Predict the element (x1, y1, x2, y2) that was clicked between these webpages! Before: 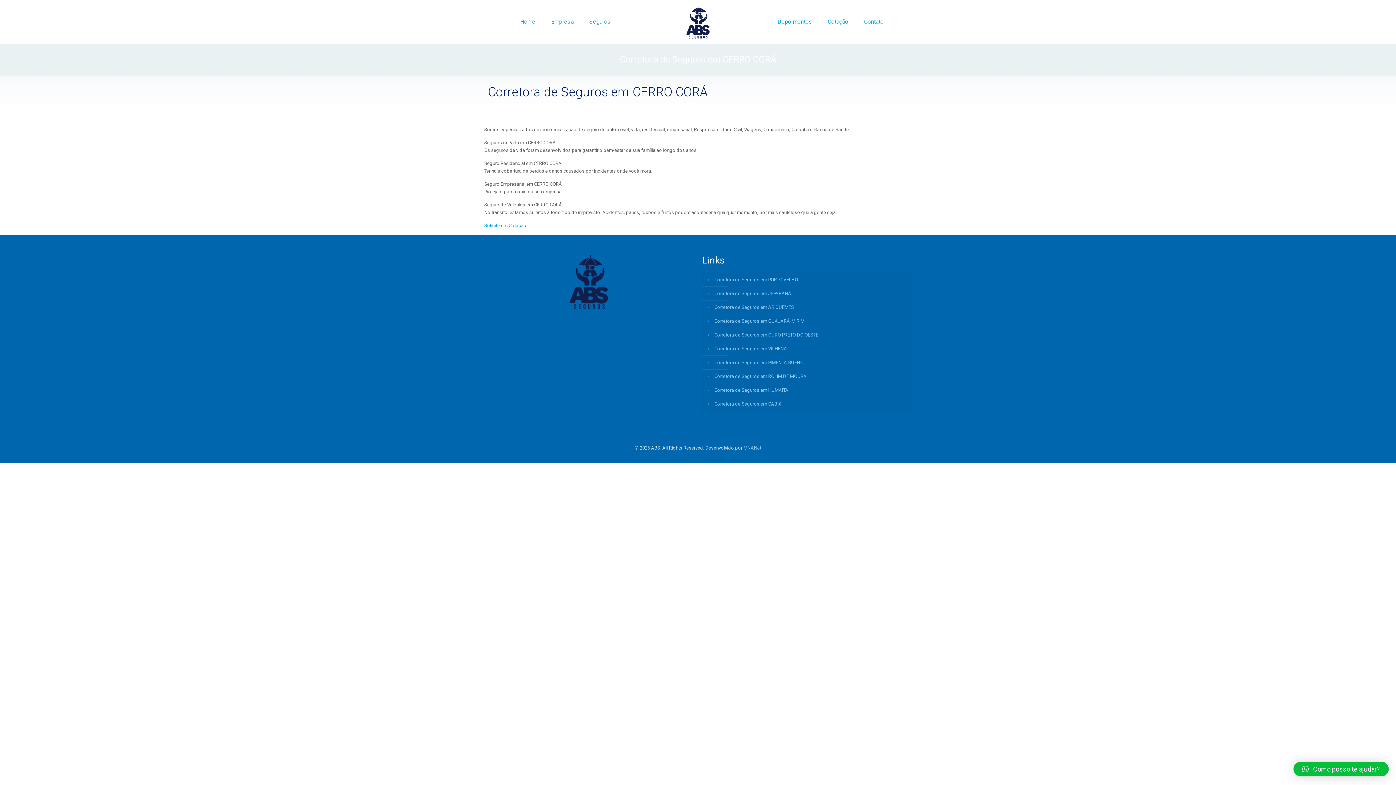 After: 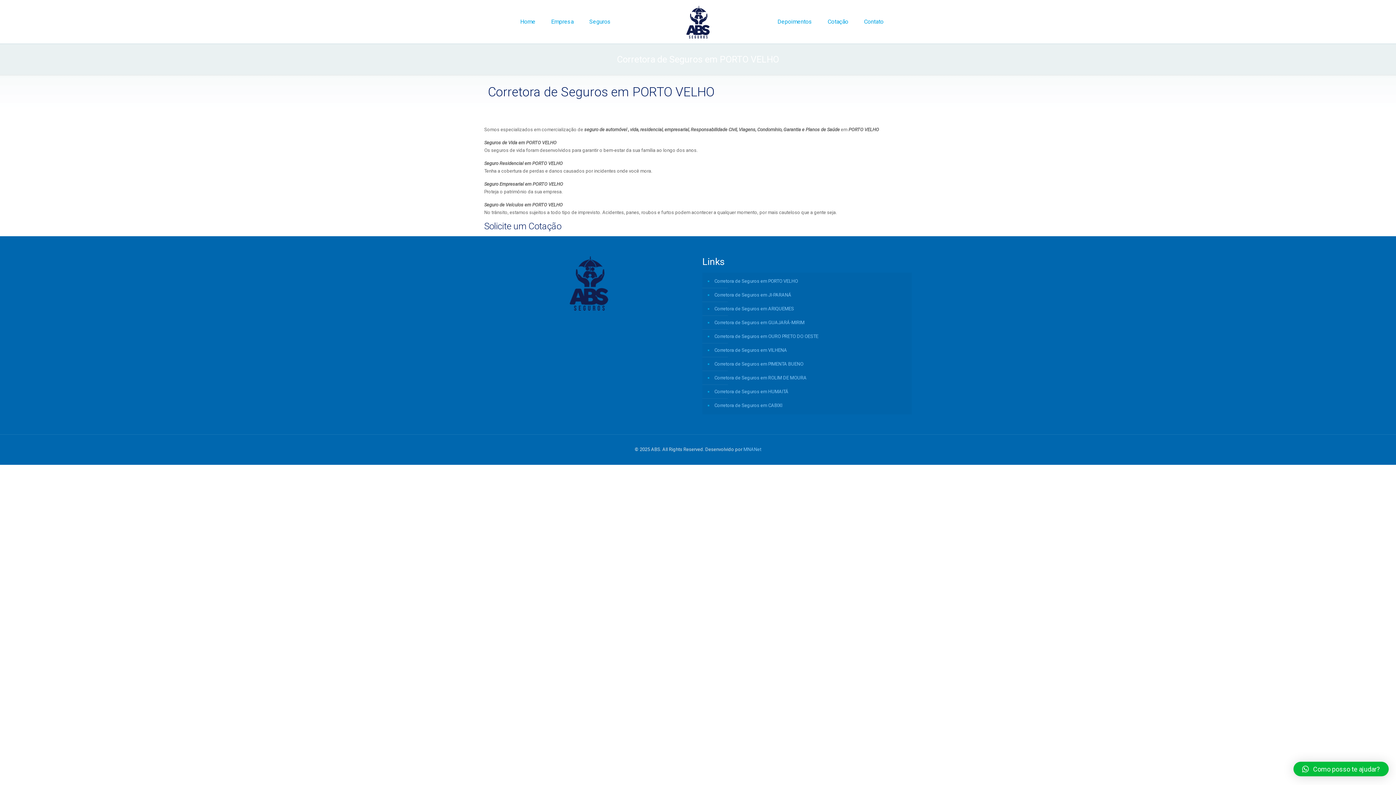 Action: bbox: (713, 273, 908, 286) label: Corretora de Seguros em PORTO VELHO